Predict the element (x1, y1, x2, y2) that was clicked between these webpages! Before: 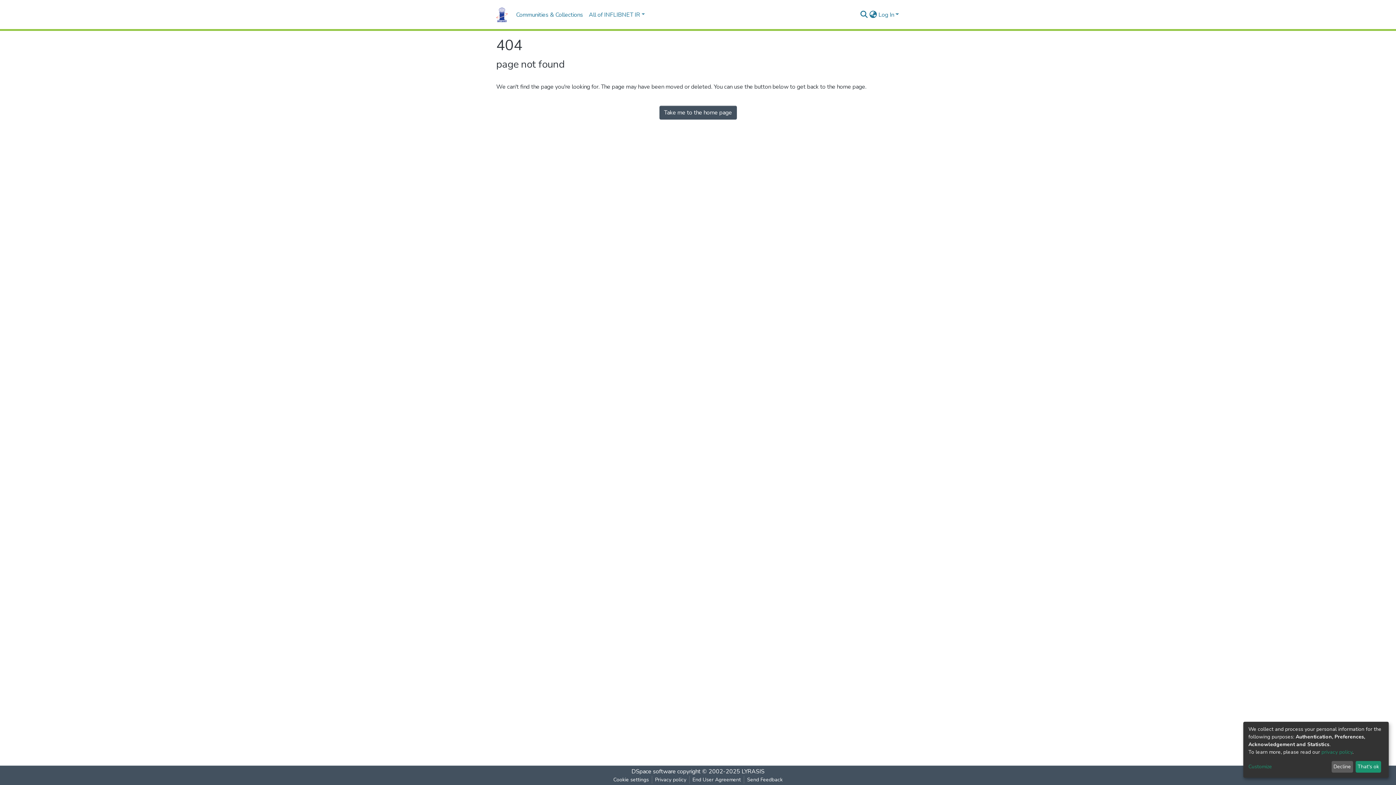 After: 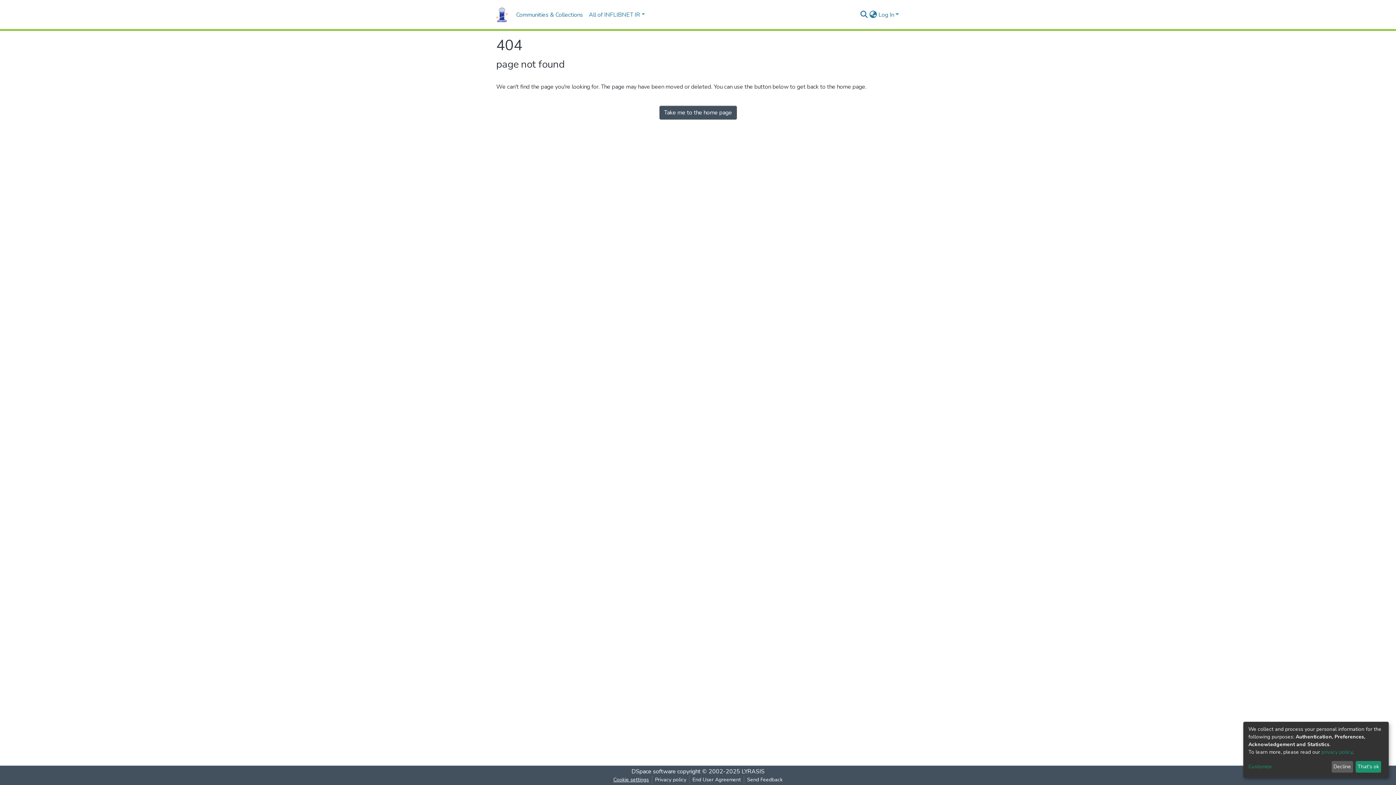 Action: bbox: (631, 776, 672, 784) label: Cookie settings